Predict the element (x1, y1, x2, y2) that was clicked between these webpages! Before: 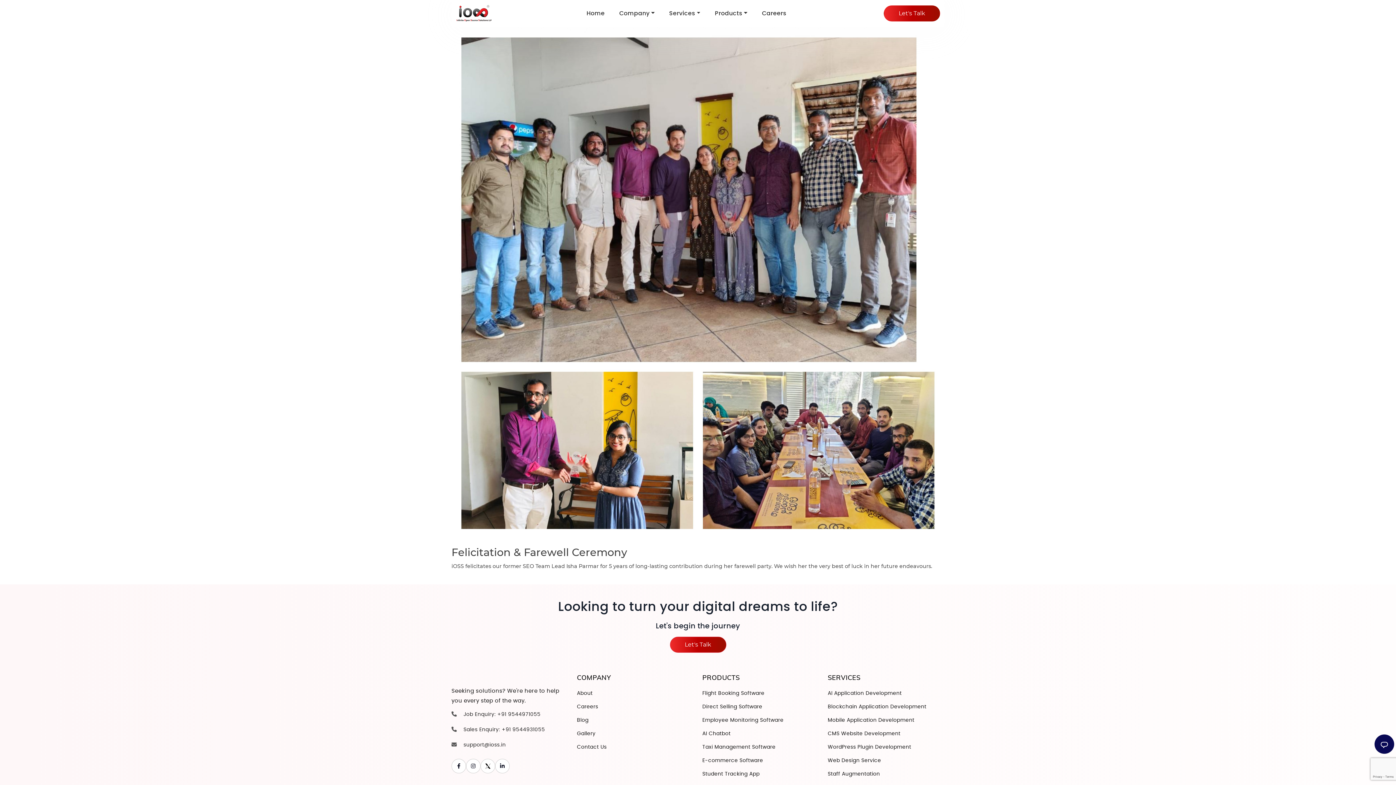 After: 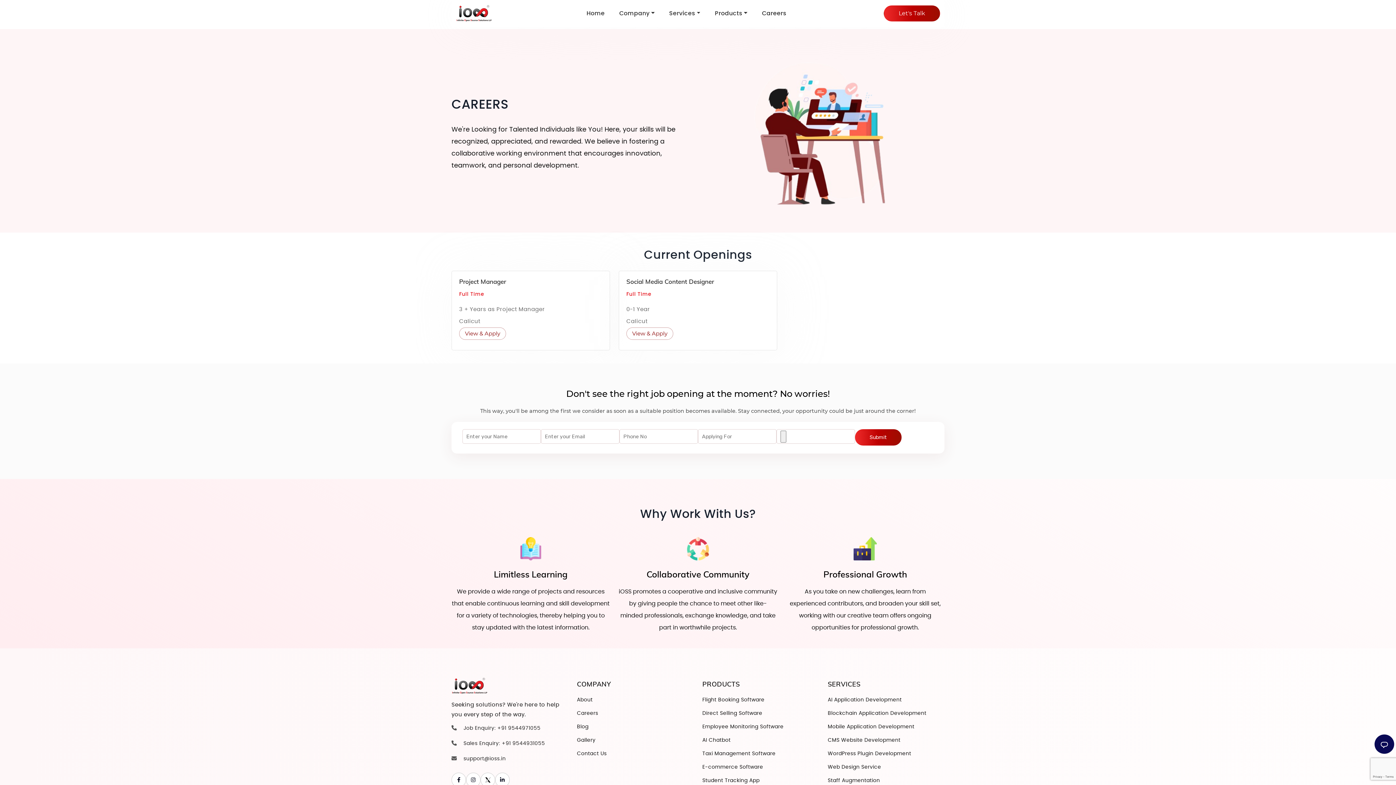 Action: bbox: (577, 702, 693, 712) label: Careers